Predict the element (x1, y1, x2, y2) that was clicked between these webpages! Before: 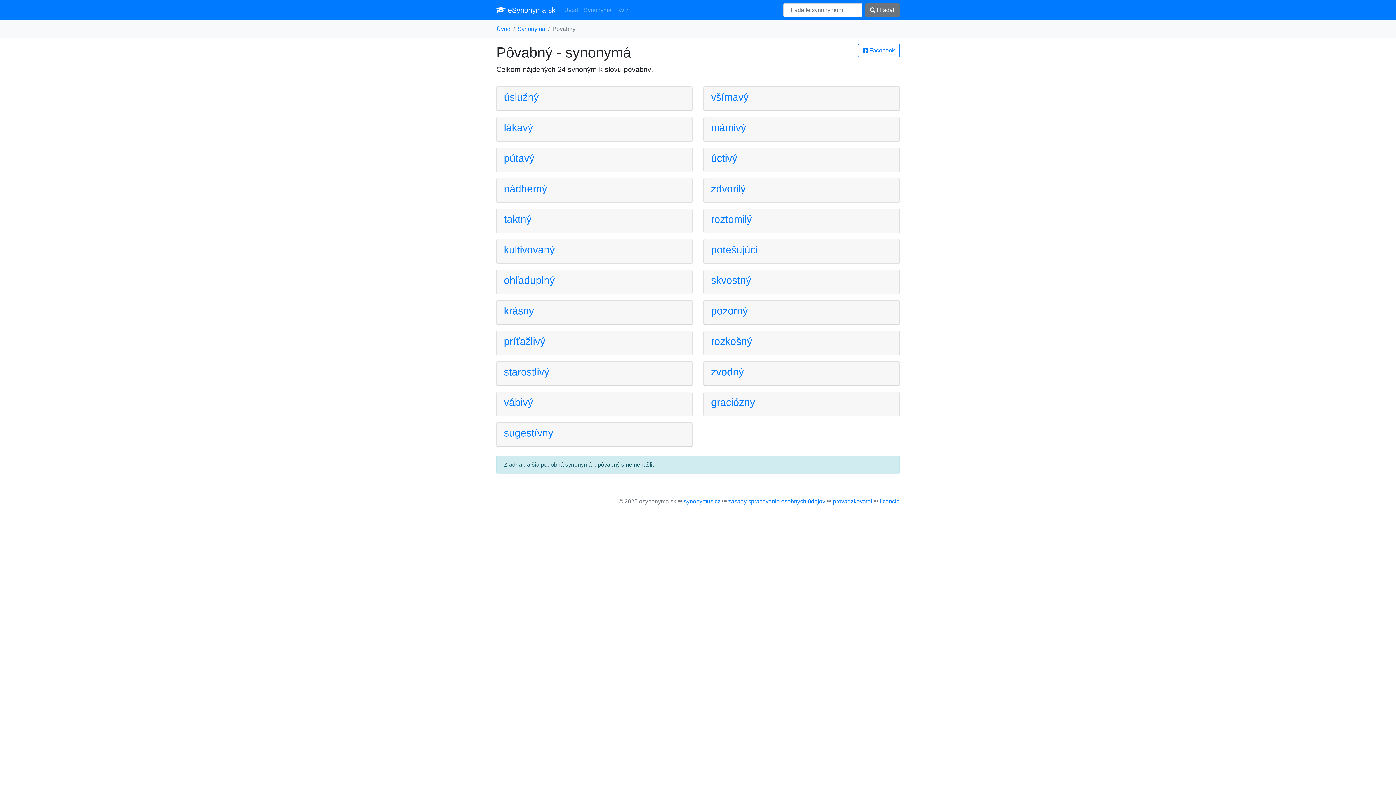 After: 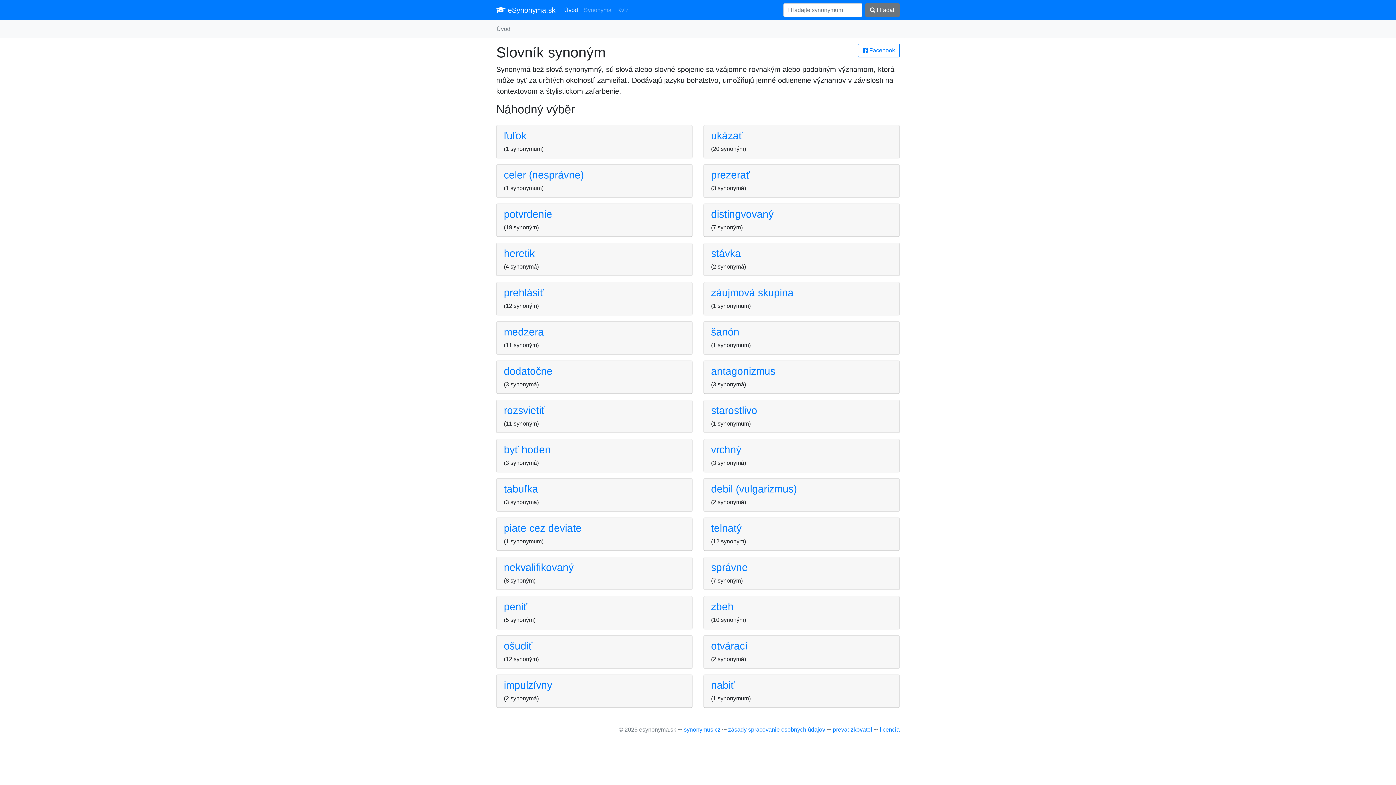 Action: bbox: (496, 25, 510, 32) label: Úvod